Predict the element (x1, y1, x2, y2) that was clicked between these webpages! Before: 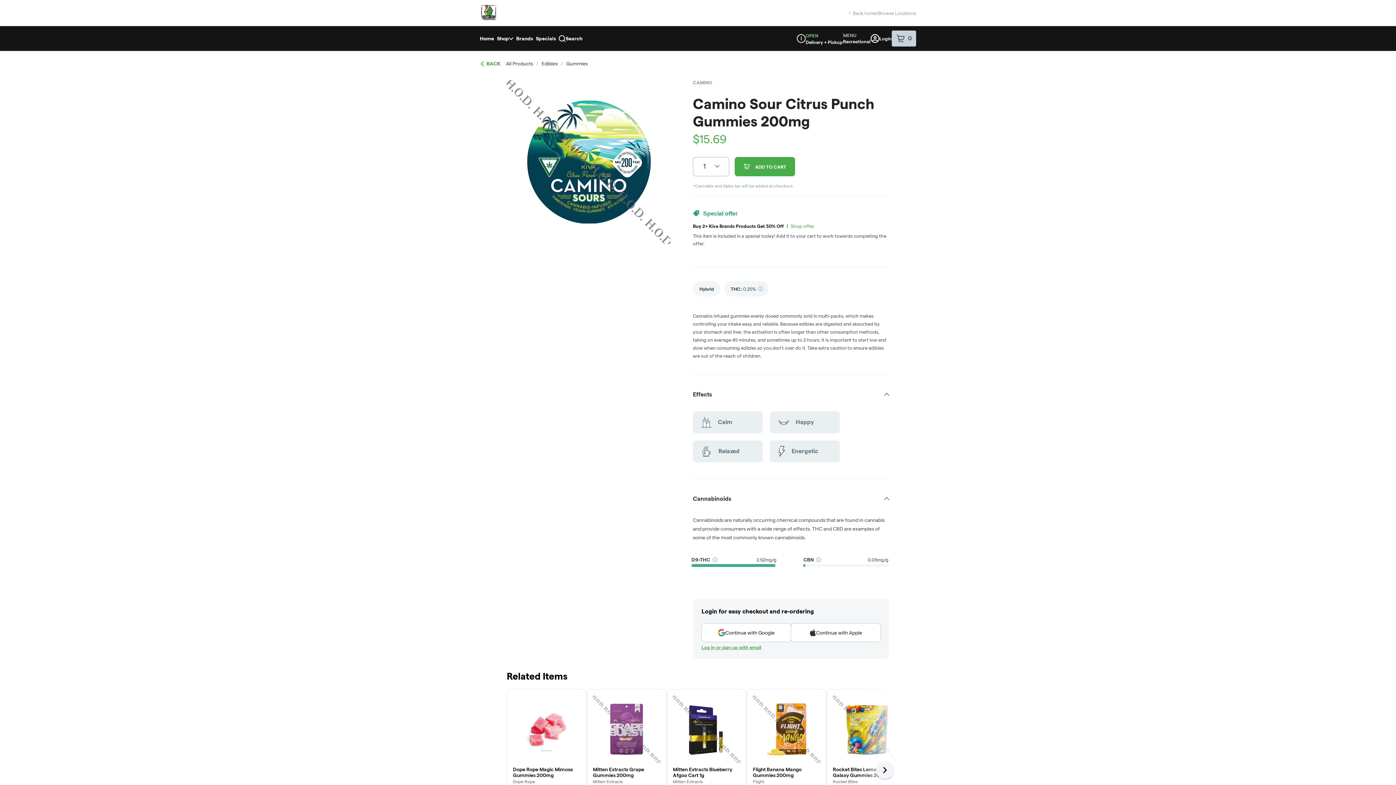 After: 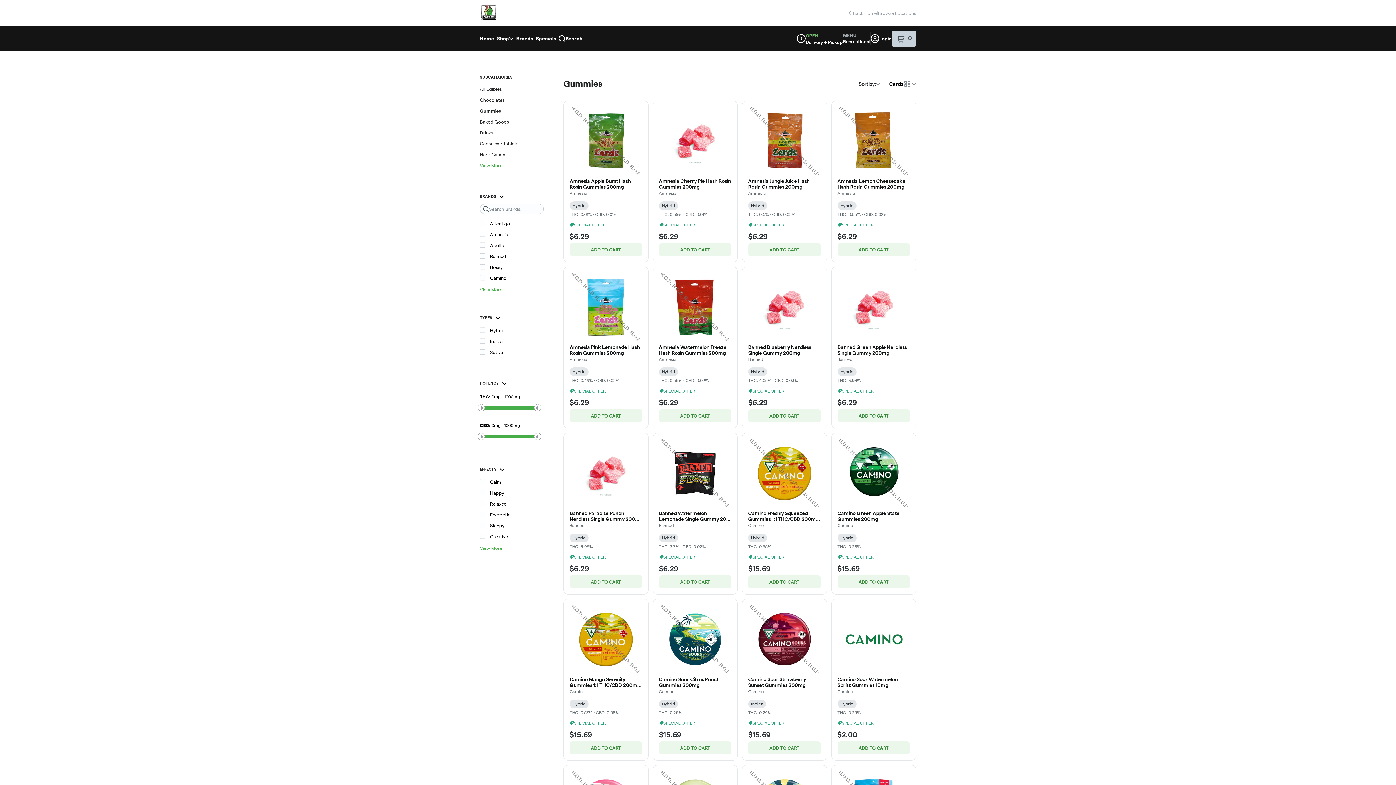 Action: label: Gummies bbox: (566, 60, 587, 66)